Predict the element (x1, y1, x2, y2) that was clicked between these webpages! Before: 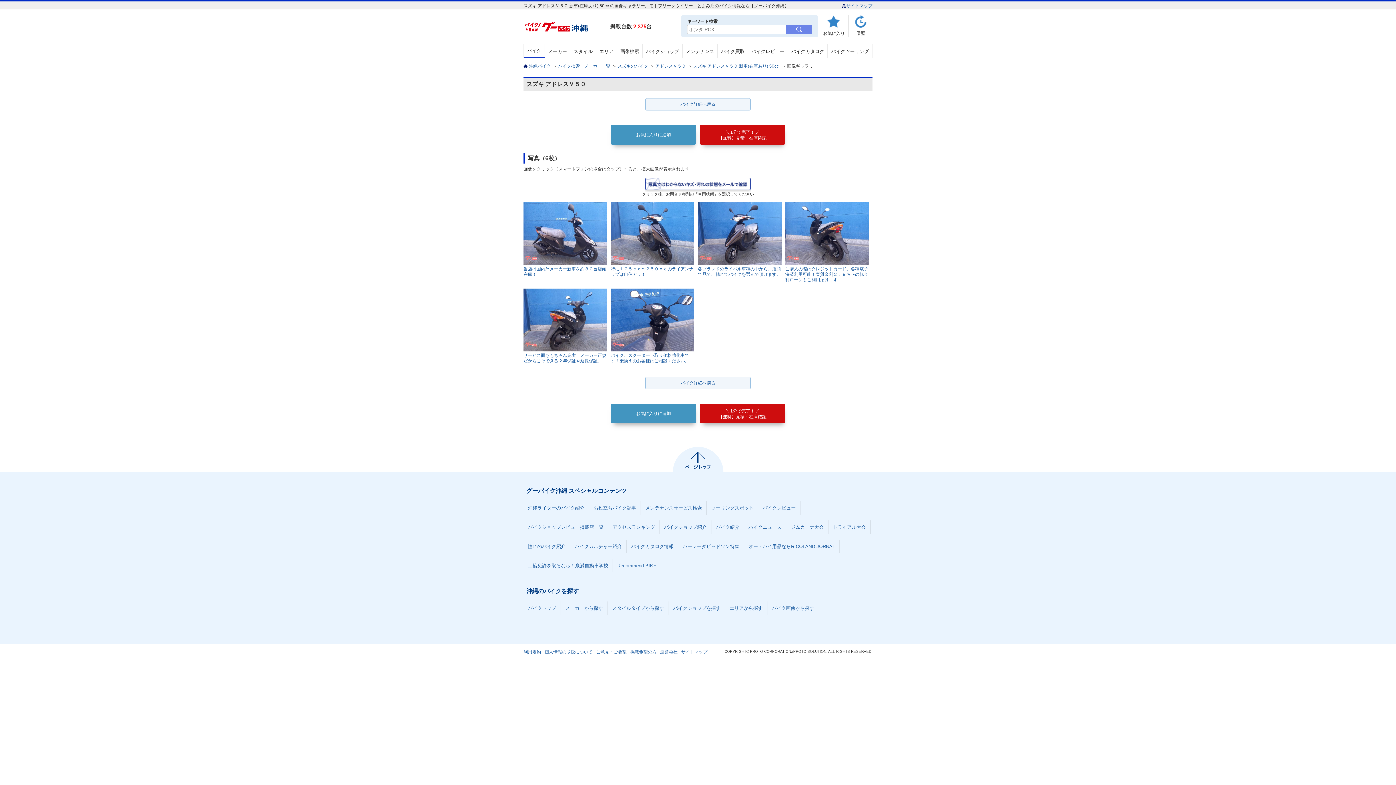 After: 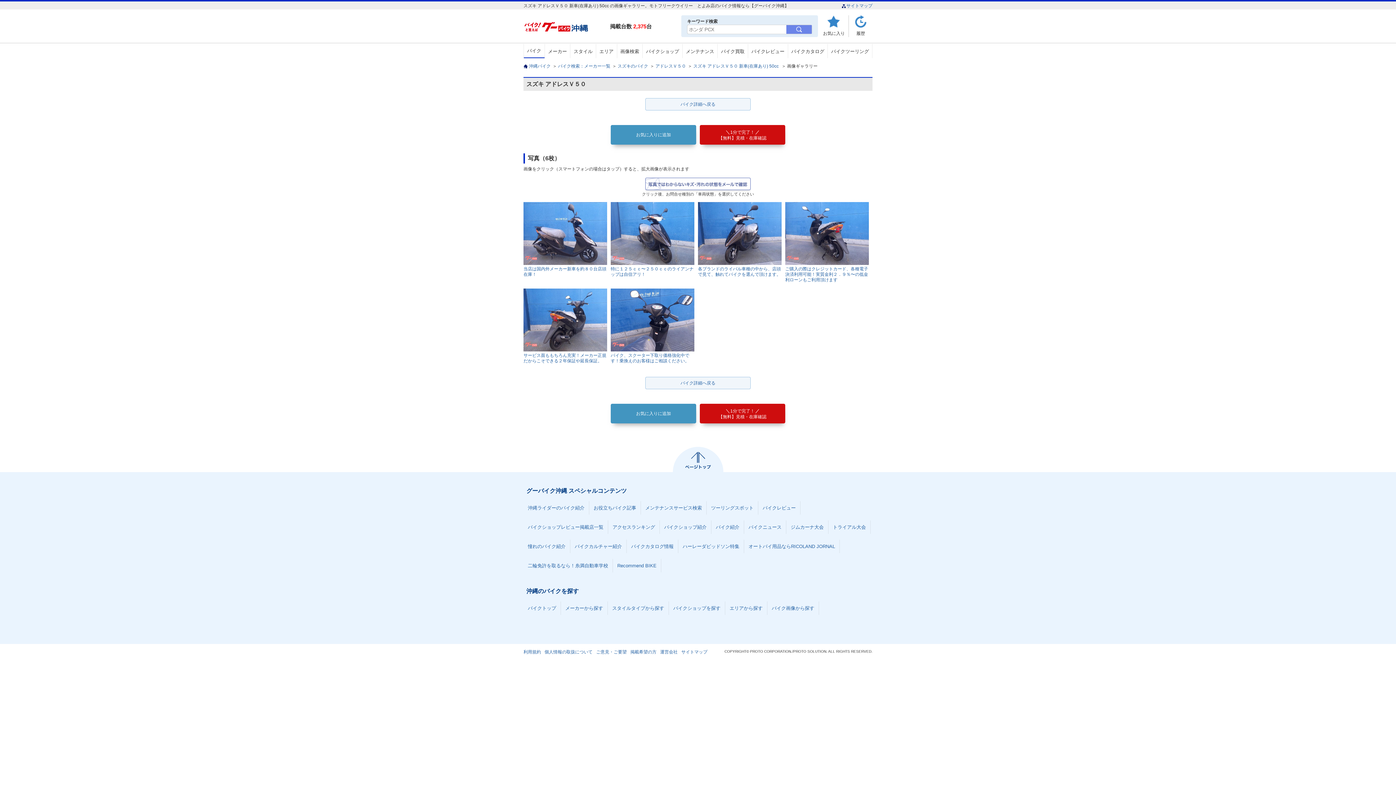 Action: bbox: (645, 186, 750, 191)